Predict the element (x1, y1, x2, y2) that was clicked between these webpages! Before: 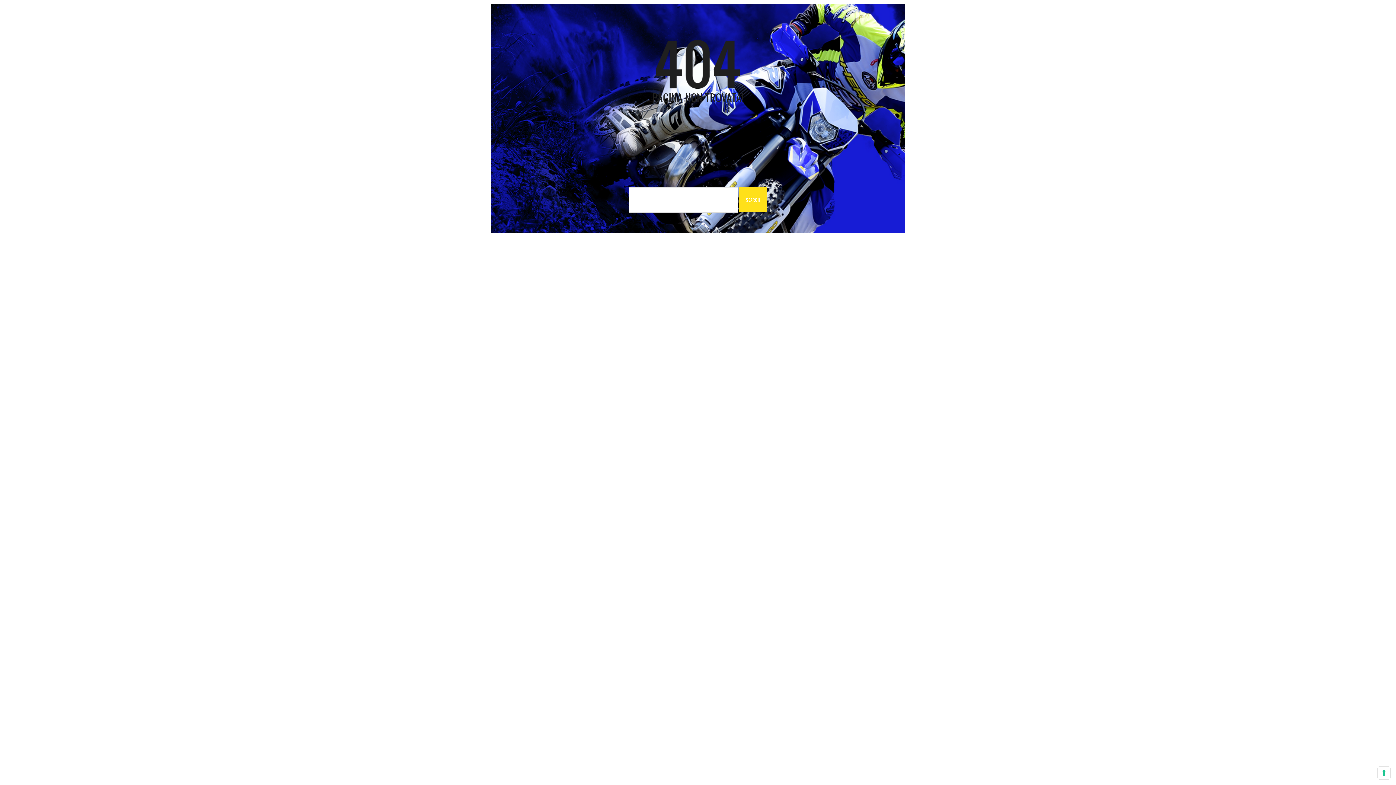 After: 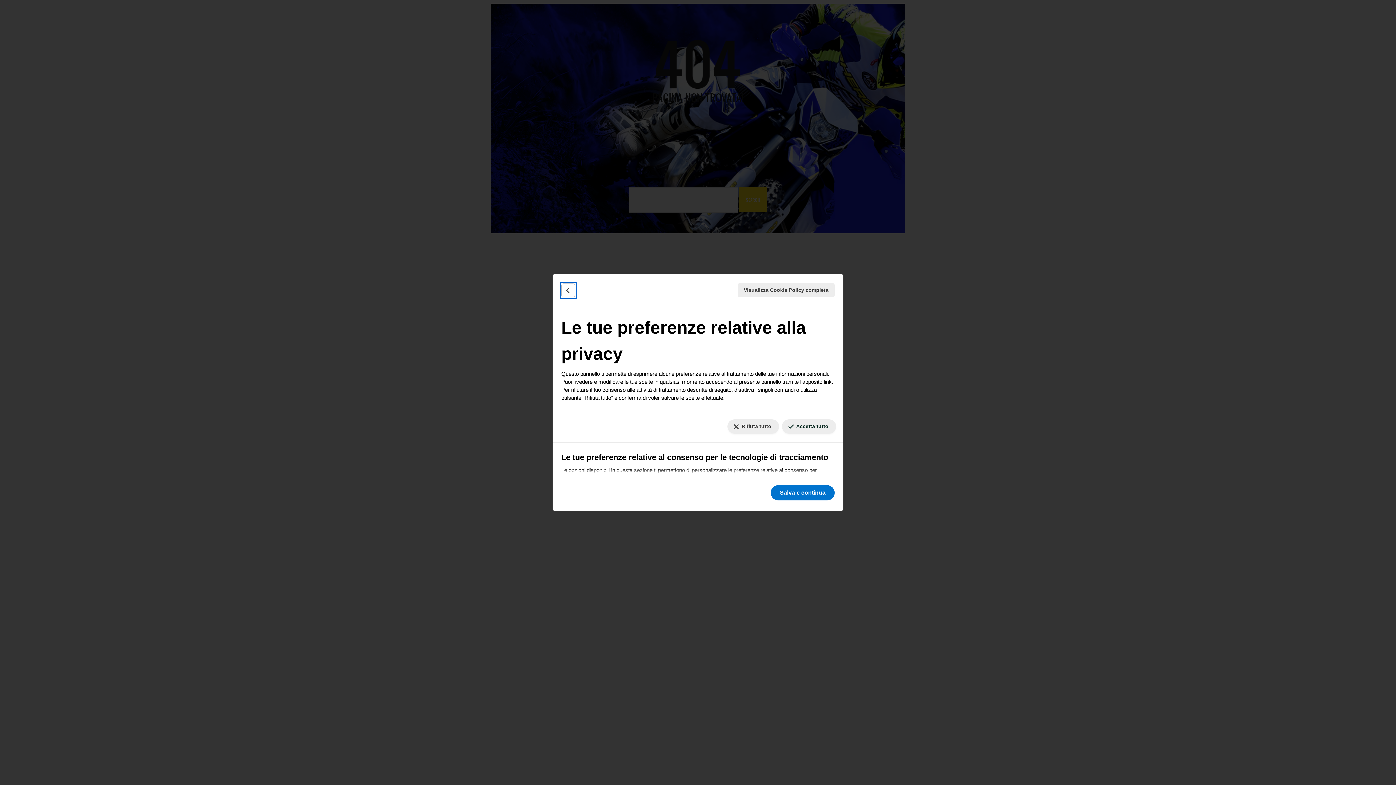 Action: label: Le tue preferenze relative al consenso per le tecnologie di tracciamento bbox: (1378, 767, 1390, 779)